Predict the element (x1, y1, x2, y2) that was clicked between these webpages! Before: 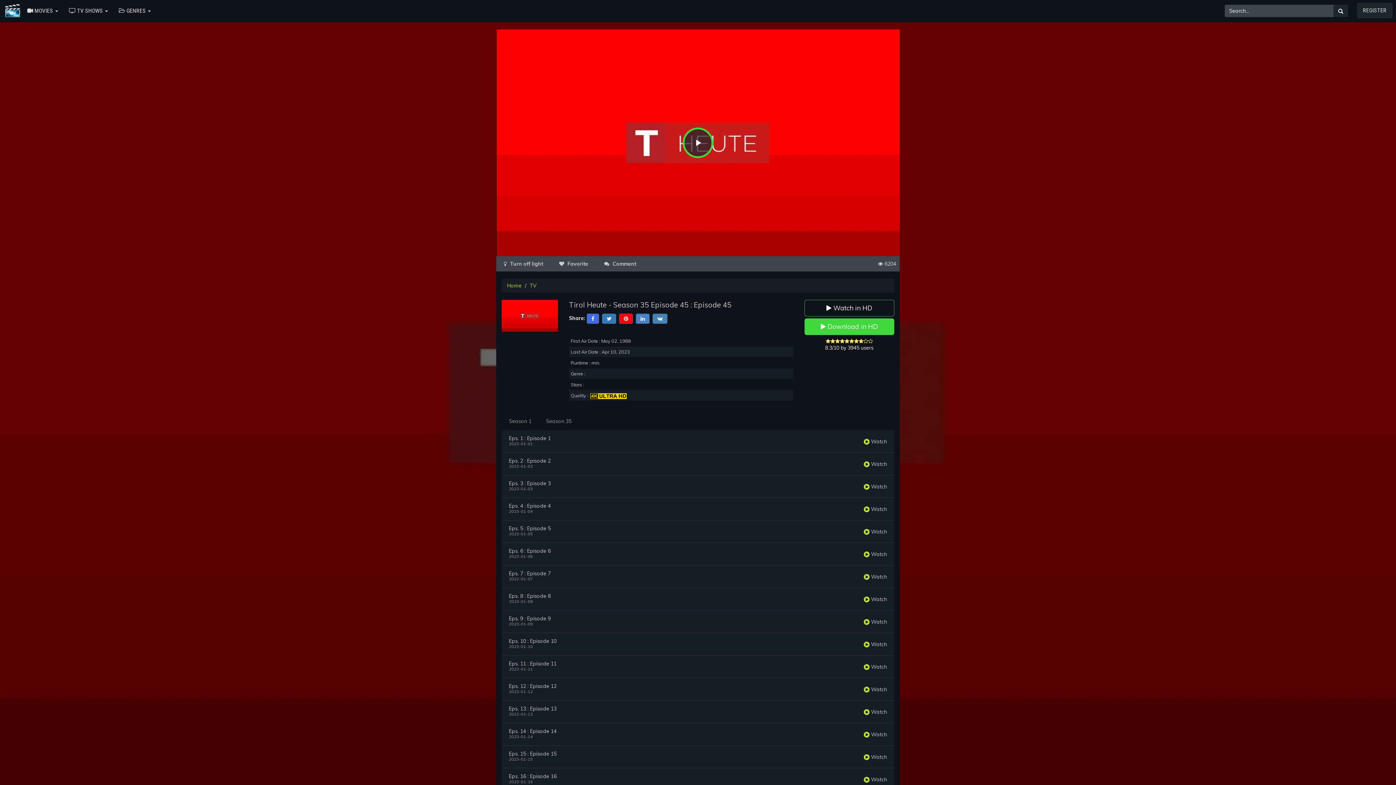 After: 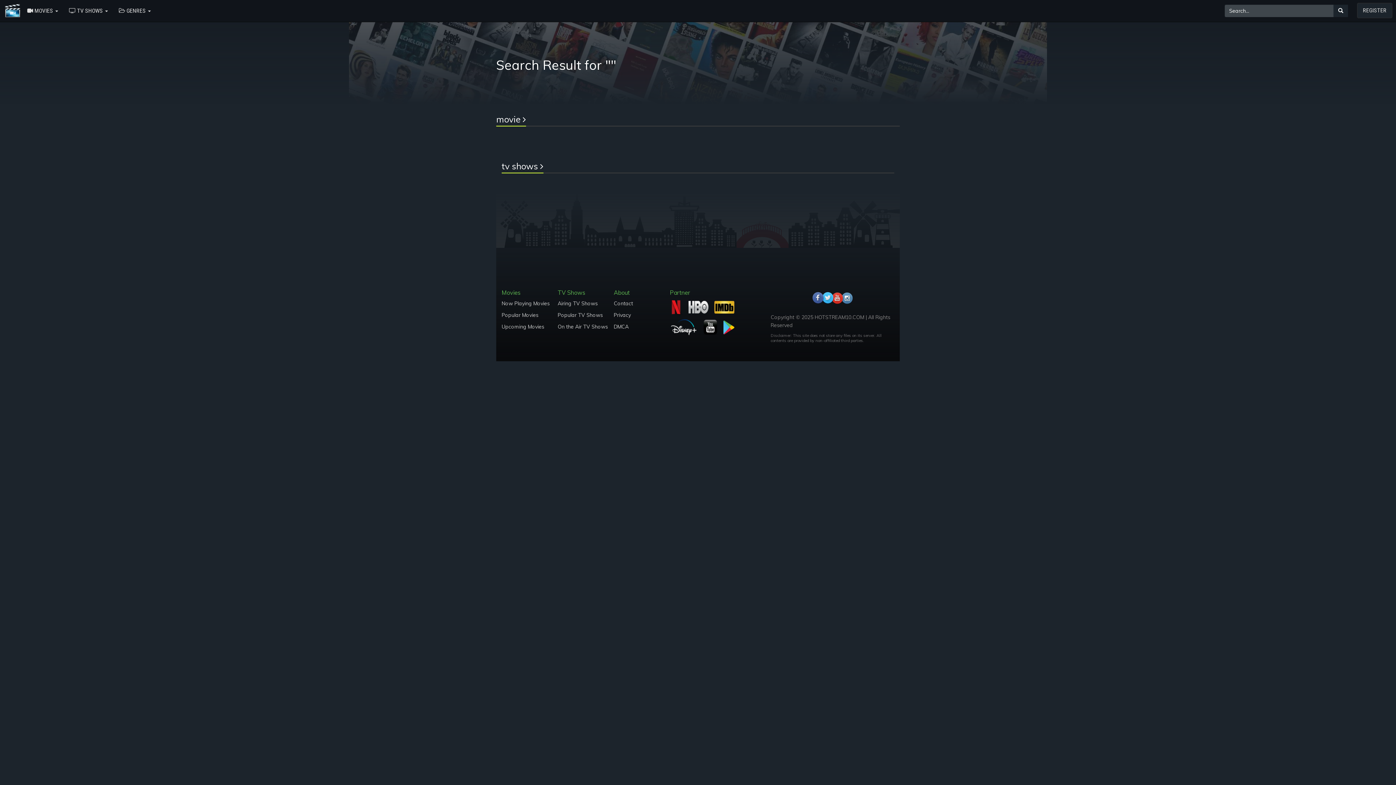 Action: bbox: (1333, 5, 1348, 16)